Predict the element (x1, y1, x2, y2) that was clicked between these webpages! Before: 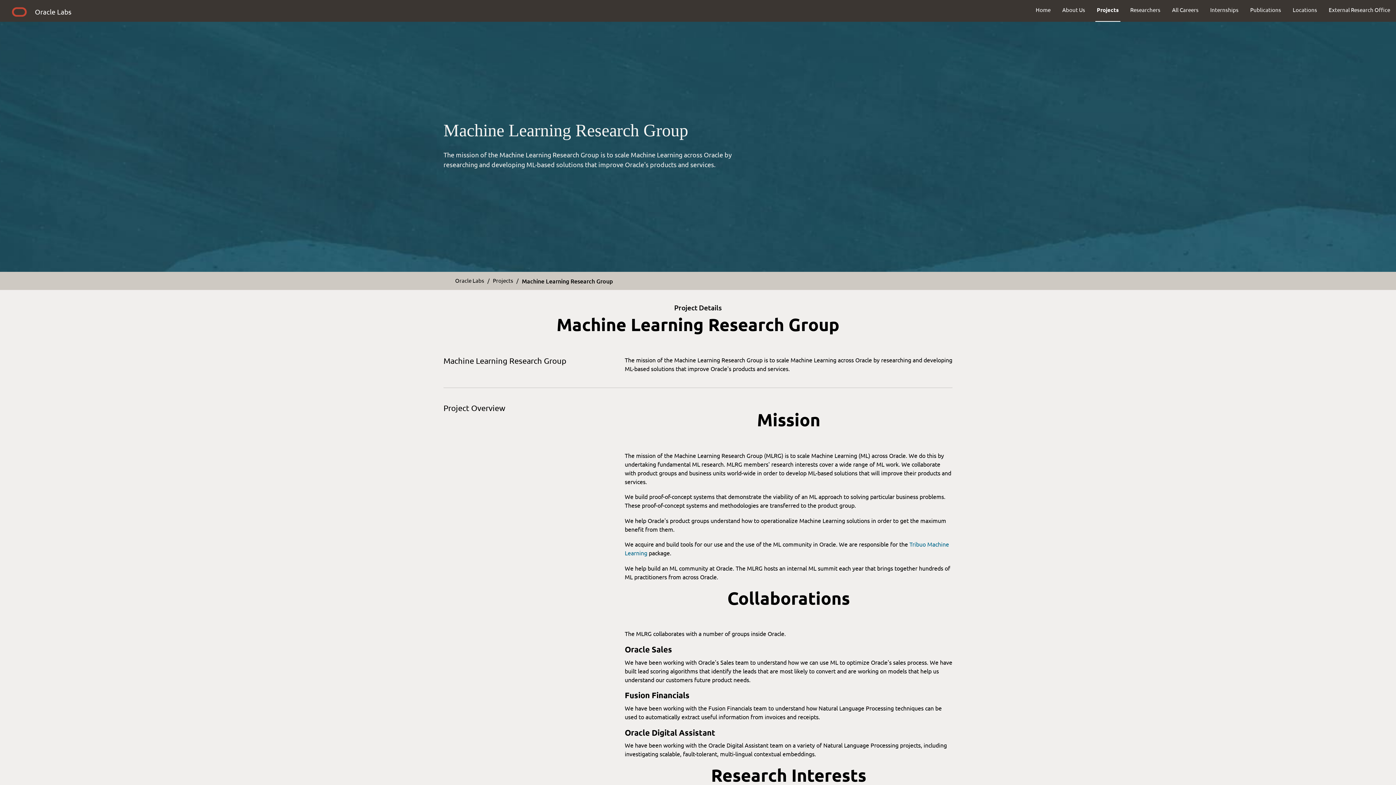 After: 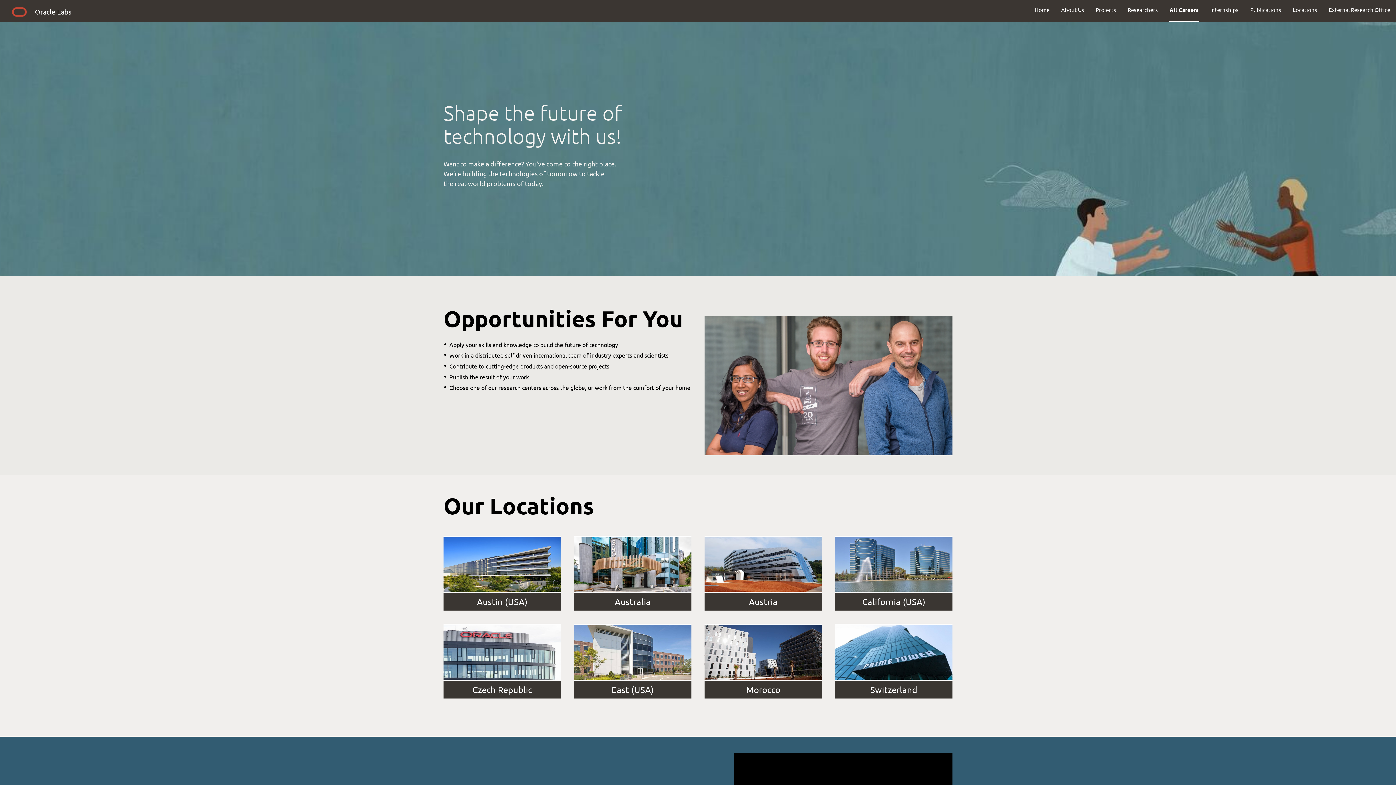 Action: bbox: (1166, 0, 1204, 19) label: All Careers